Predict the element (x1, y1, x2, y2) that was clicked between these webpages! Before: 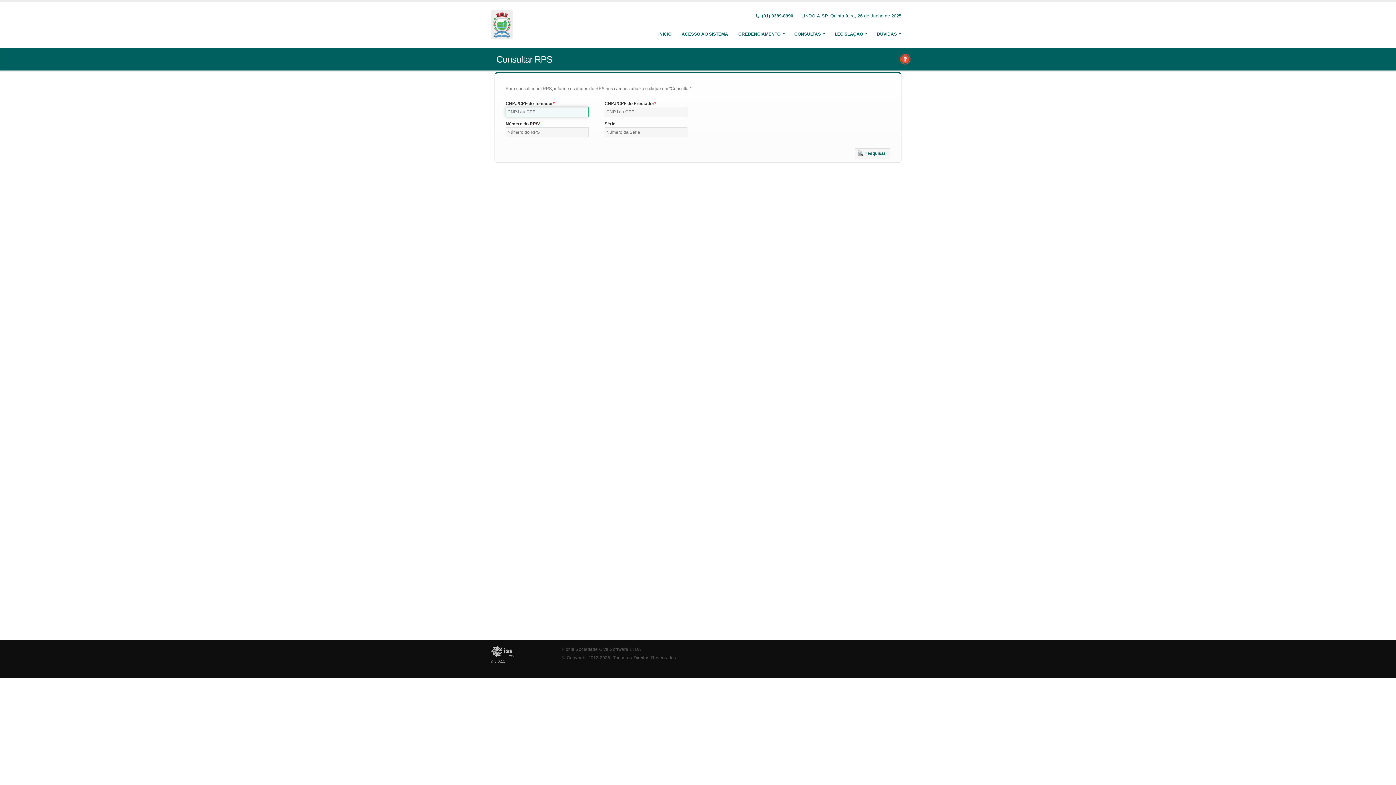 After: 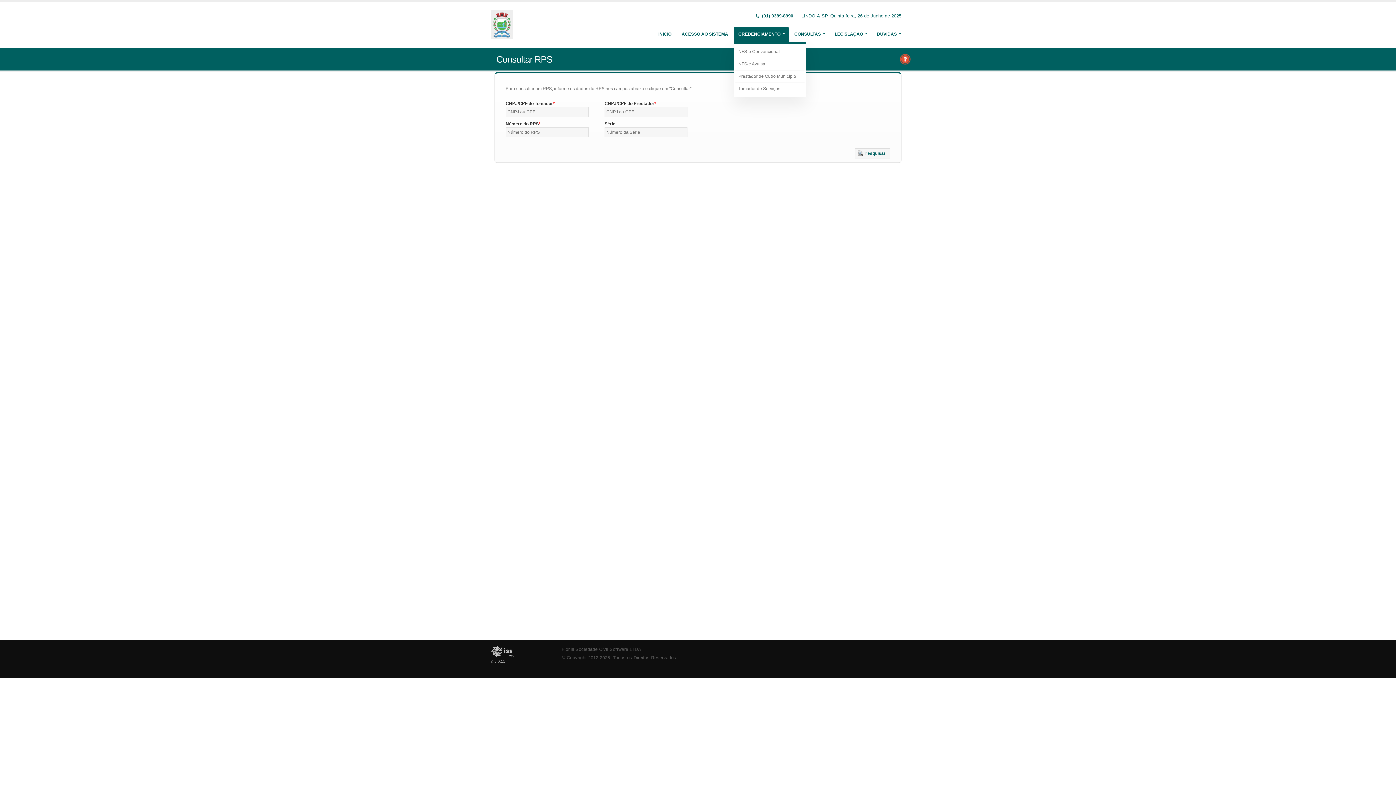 Action: label: CREDENCIAMENTO bbox: (733, 26, 789, 41)